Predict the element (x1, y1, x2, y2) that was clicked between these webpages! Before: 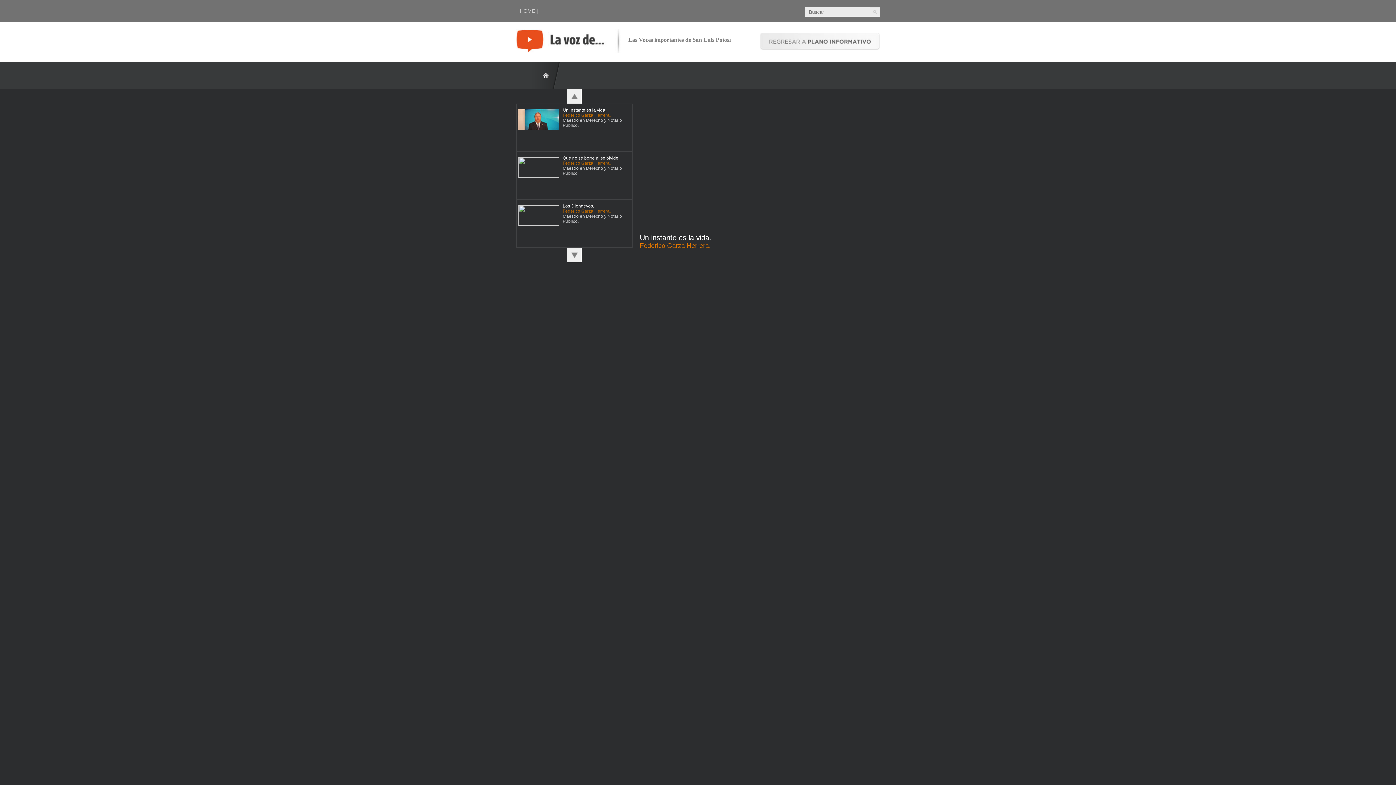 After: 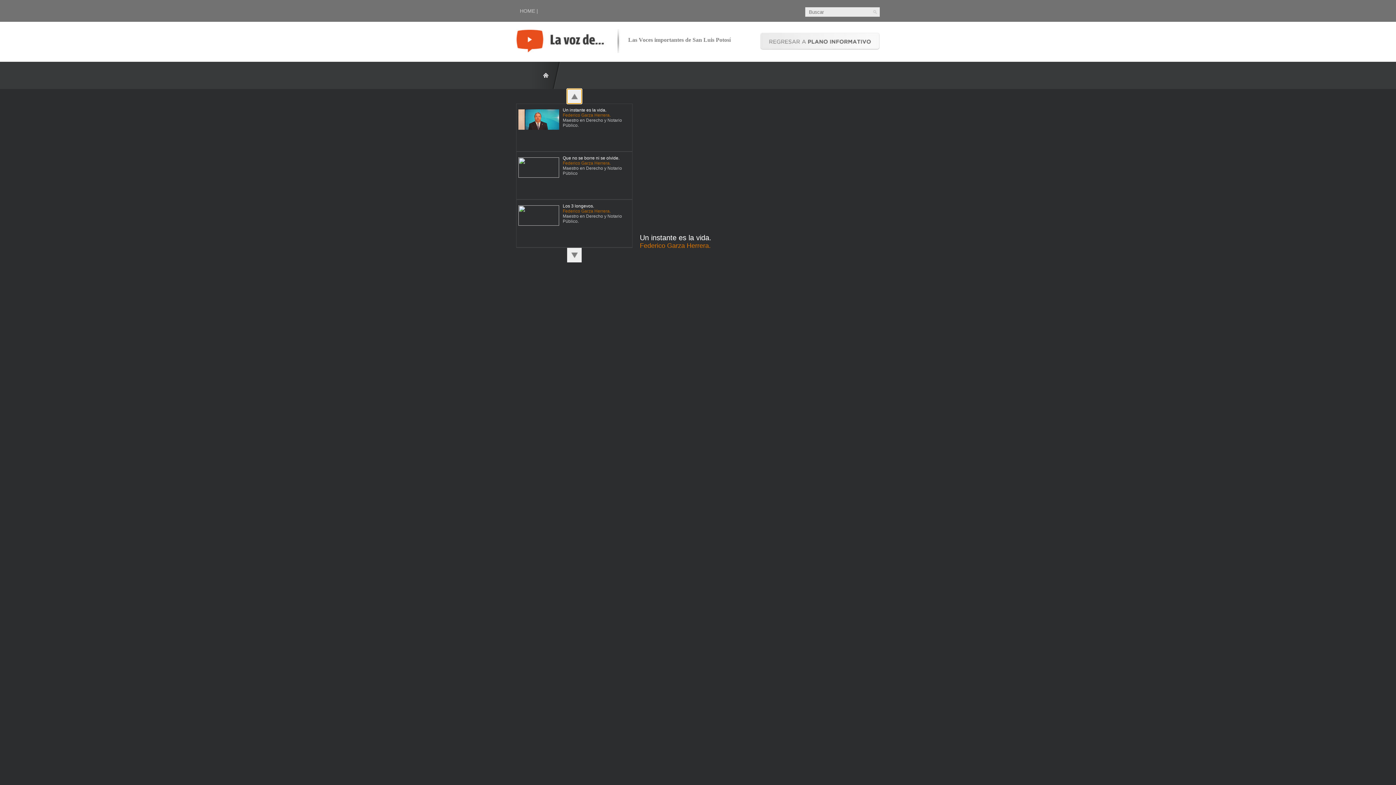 Action: bbox: (567, 89, 581, 103)